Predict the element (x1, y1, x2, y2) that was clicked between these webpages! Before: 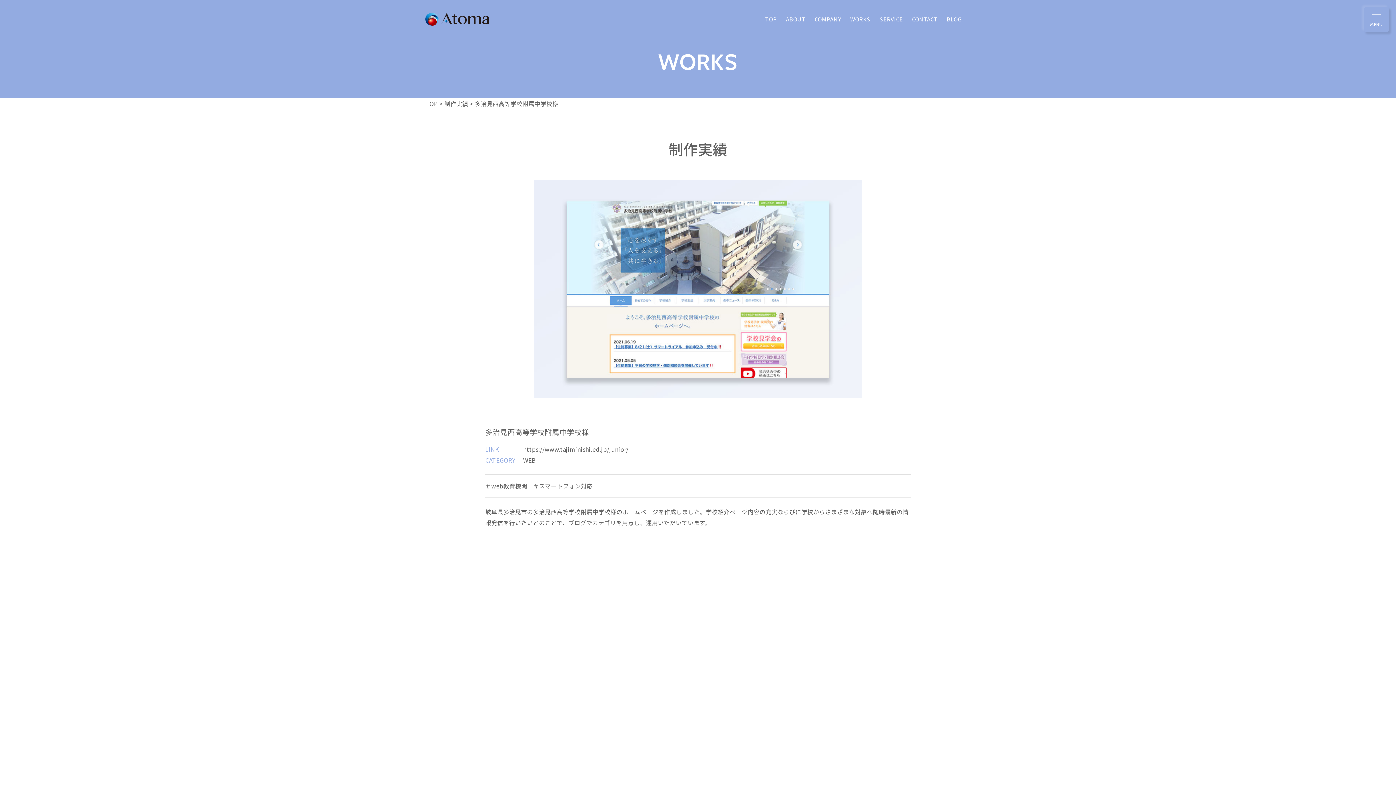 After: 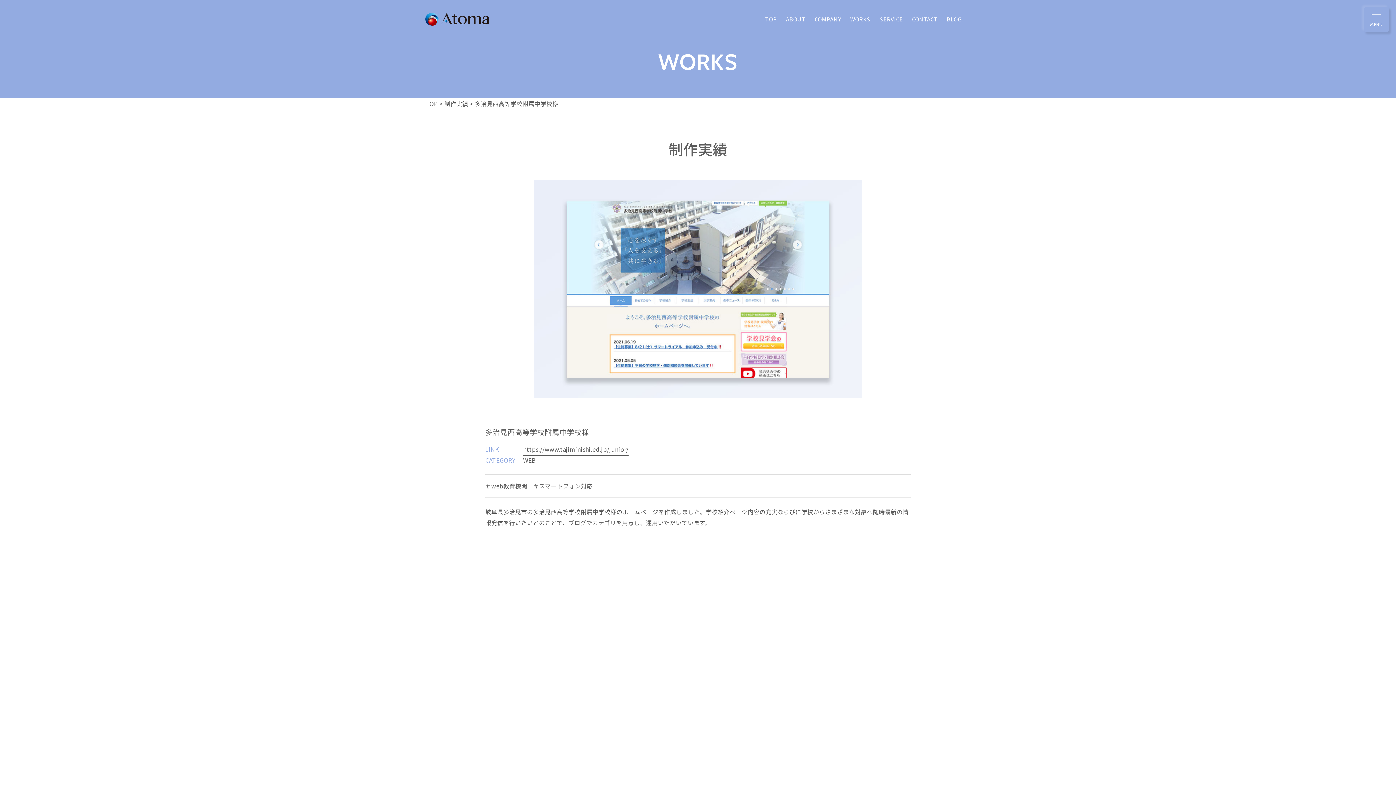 Action: label: https://www.tajiminishi.ed.jp/junior/ bbox: (523, 444, 628, 454)